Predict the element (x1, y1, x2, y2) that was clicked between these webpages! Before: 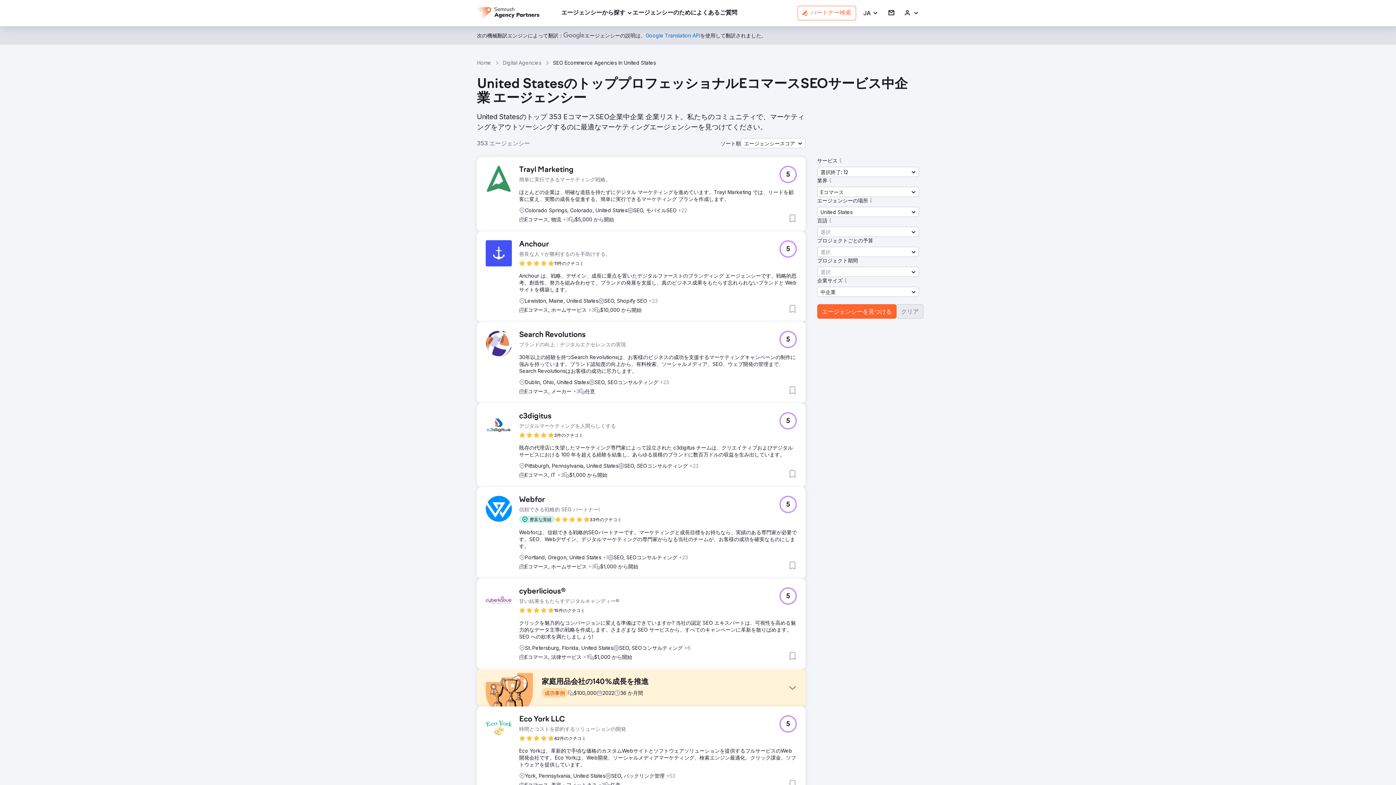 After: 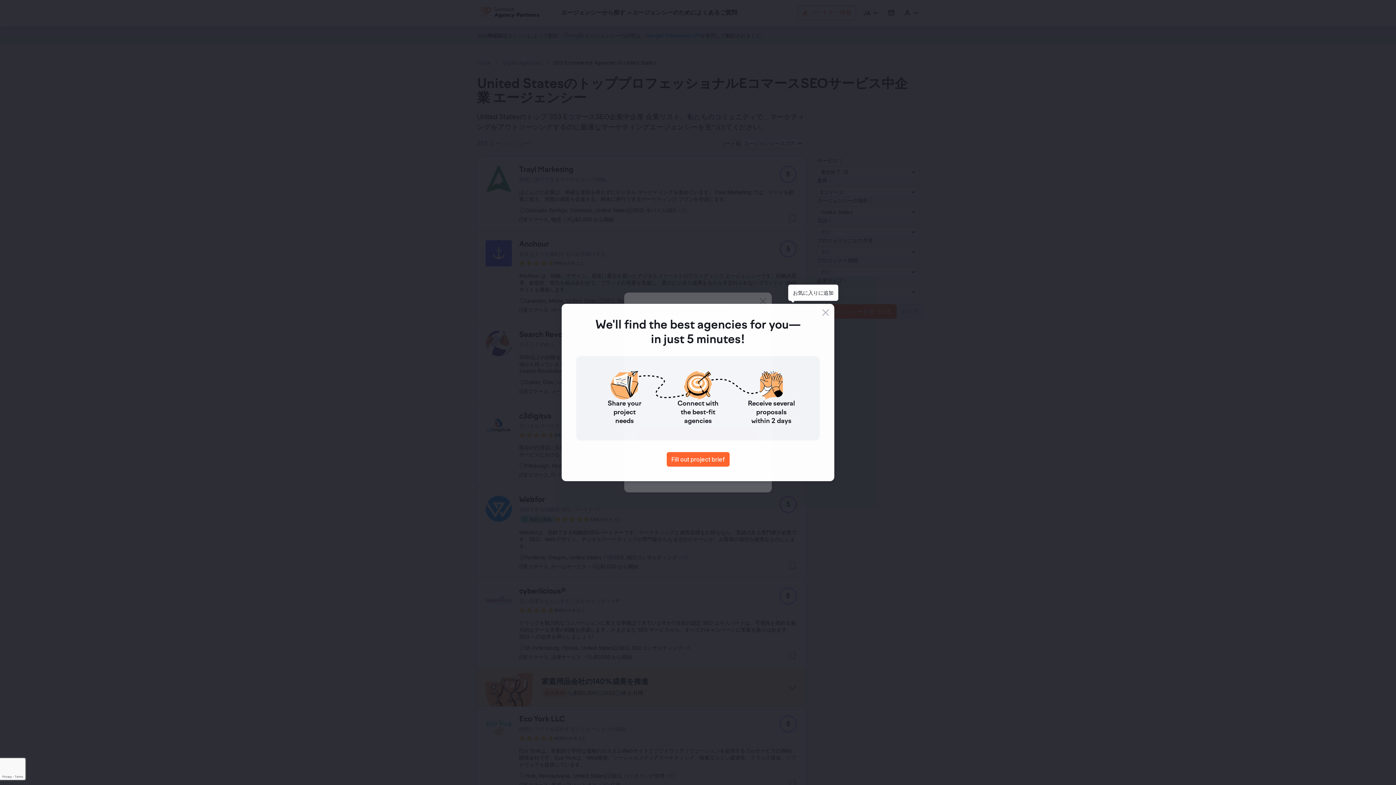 Action: label: お気に入りに追加 bbox: (788, 304, 797, 313)